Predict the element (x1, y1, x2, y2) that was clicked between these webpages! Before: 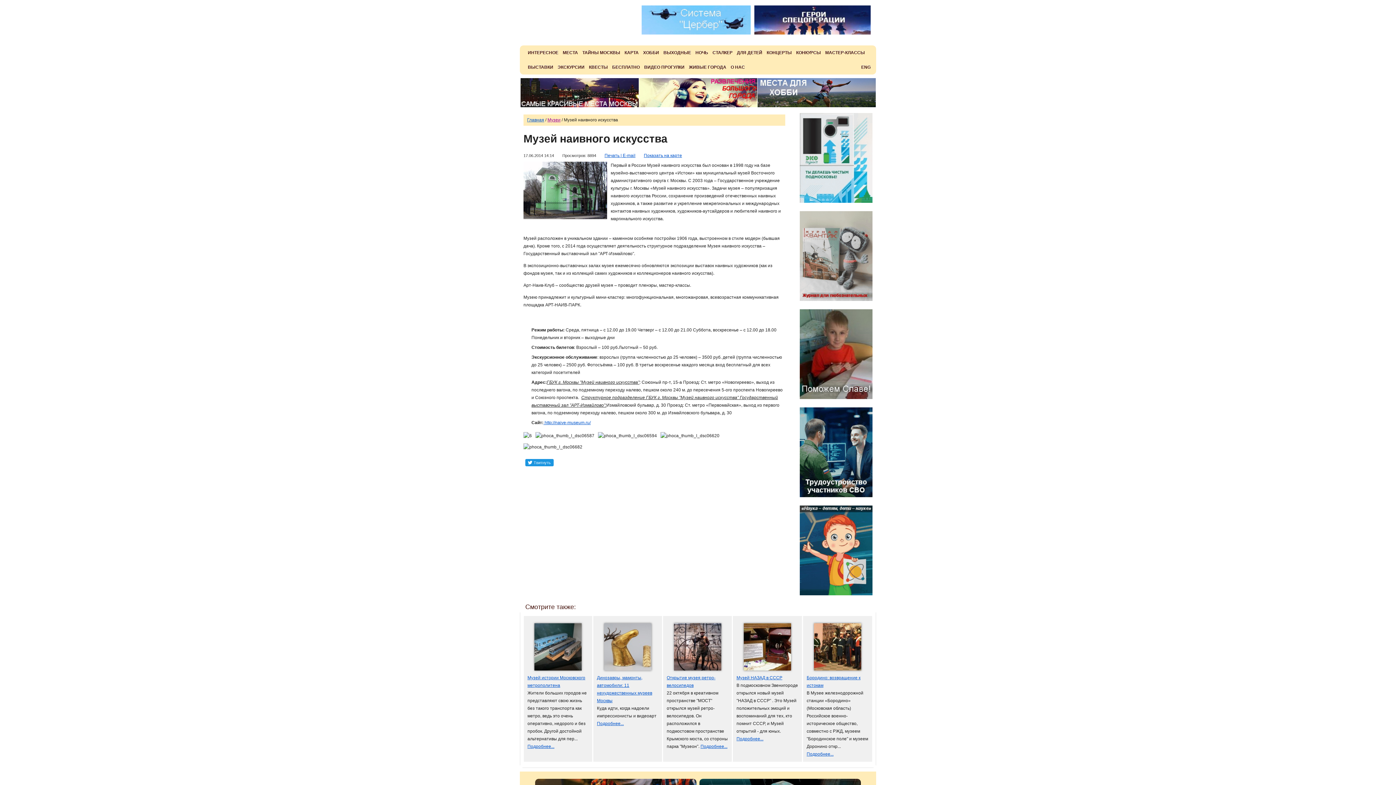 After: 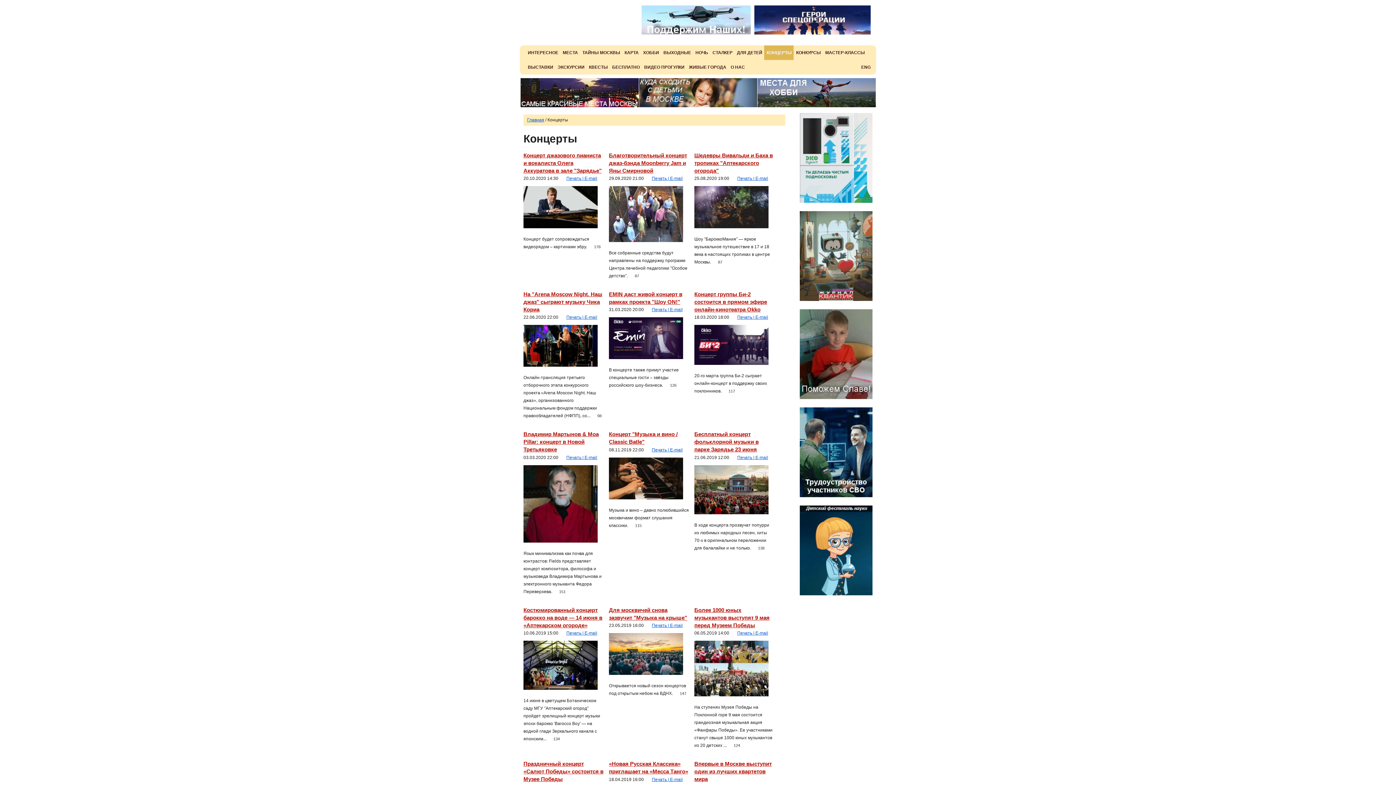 Action: label: КОНЦЕРТЫ bbox: (764, 45, 793, 60)